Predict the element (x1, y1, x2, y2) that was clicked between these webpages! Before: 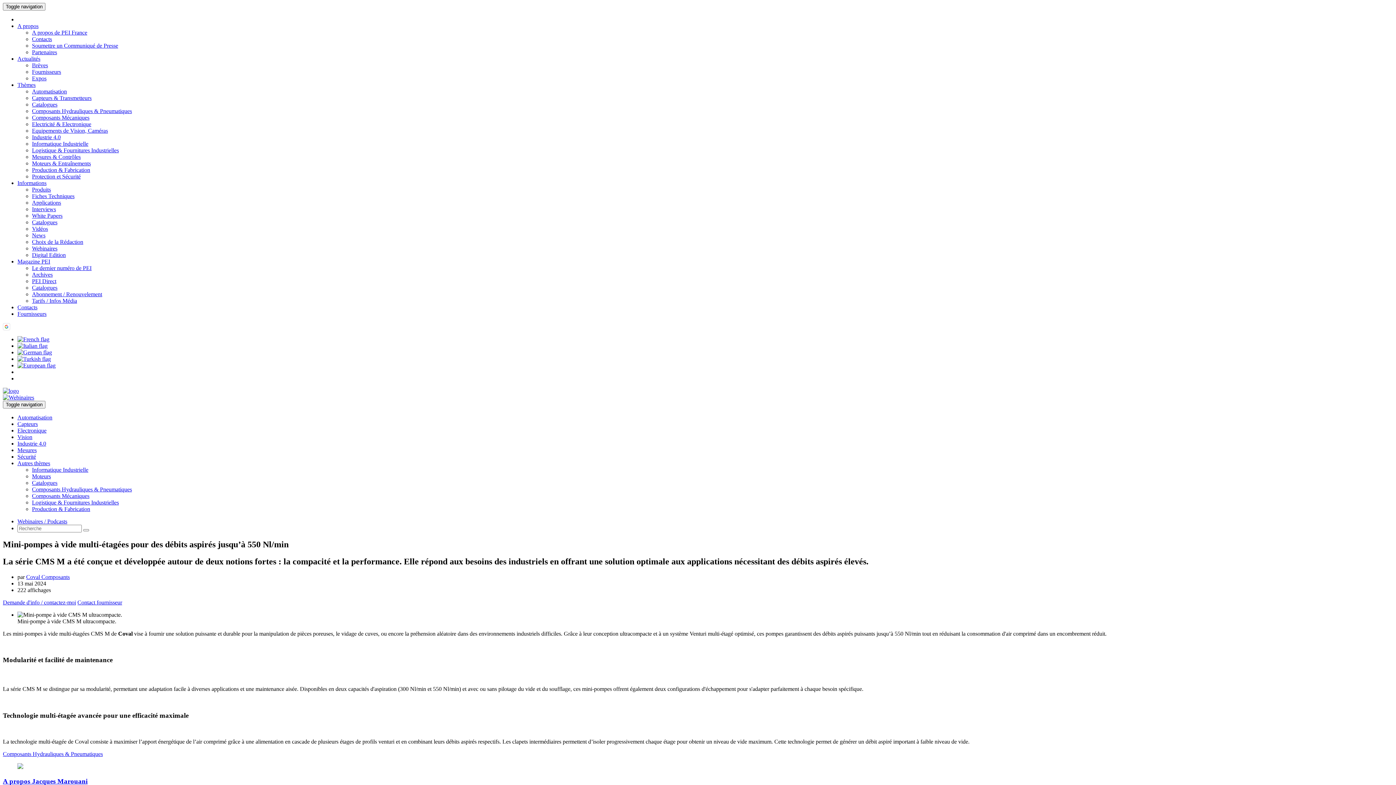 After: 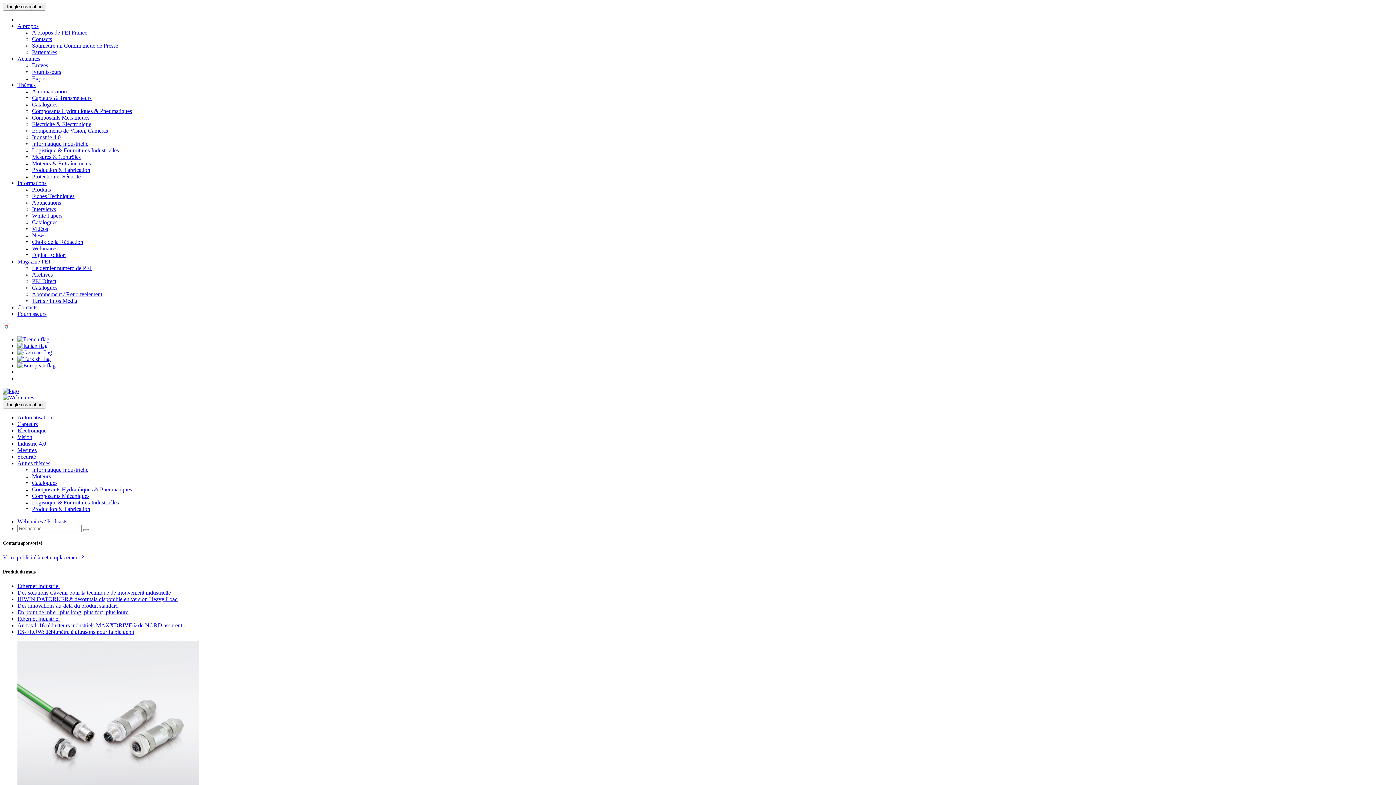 Action: bbox: (17, 180, 46, 186) label: Informations